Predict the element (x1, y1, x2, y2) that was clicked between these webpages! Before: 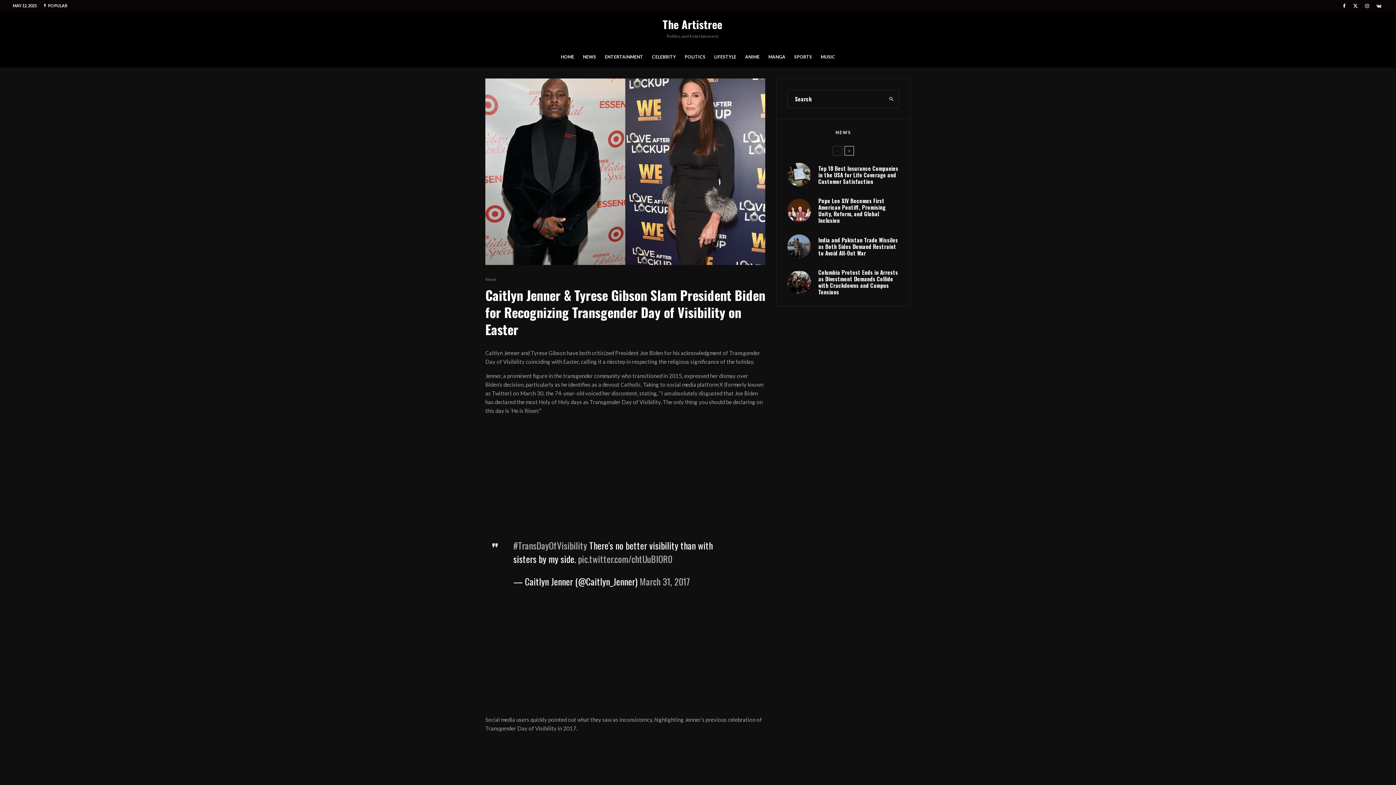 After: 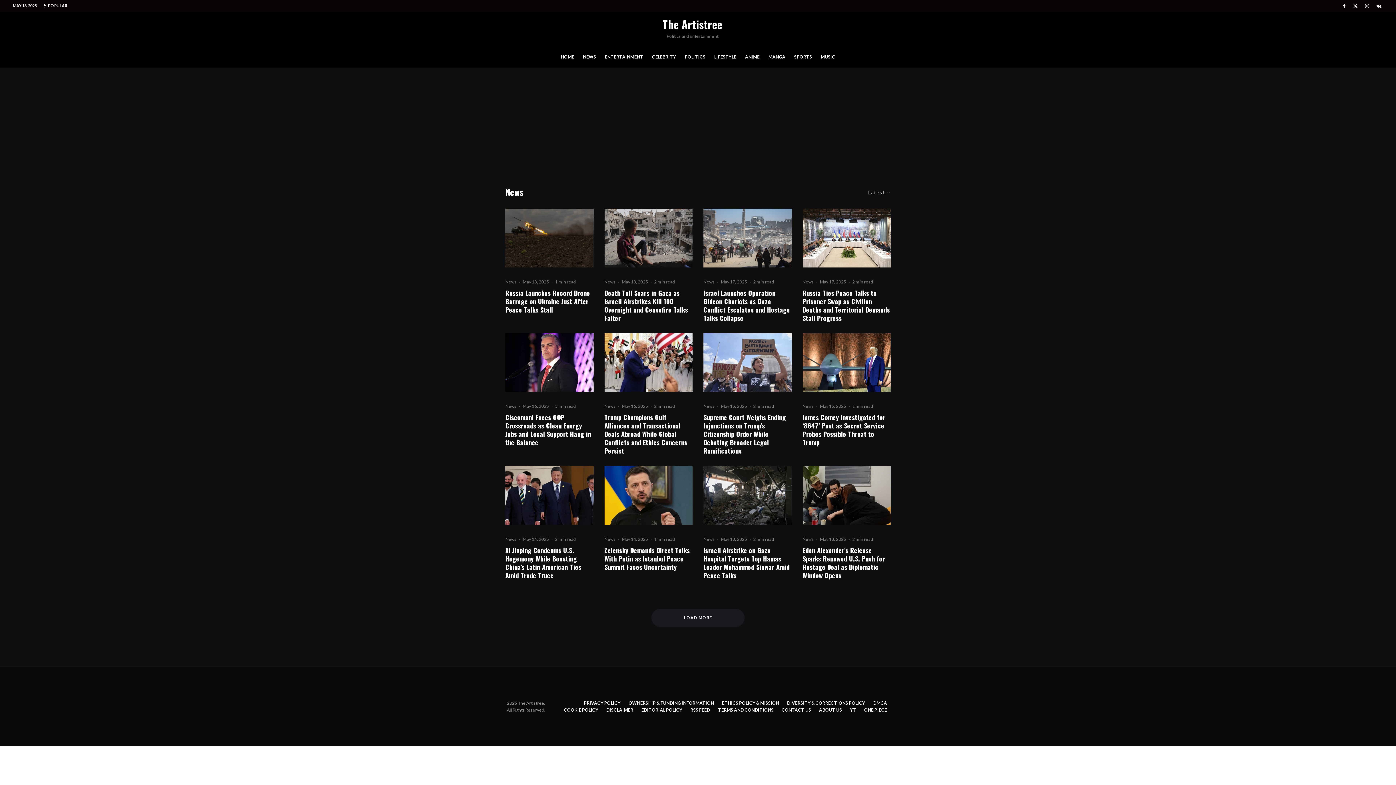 Action: label: News bbox: (485, 276, 496, 283)